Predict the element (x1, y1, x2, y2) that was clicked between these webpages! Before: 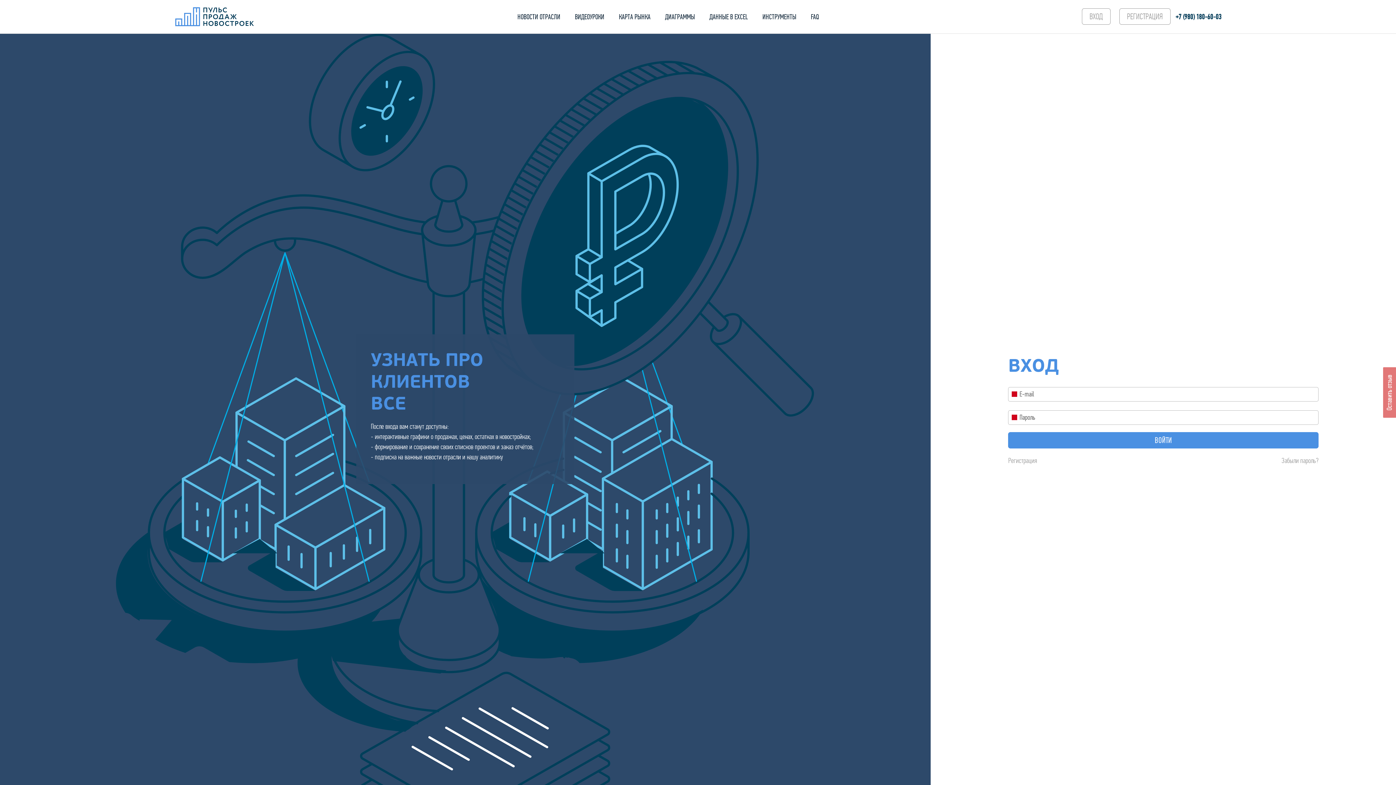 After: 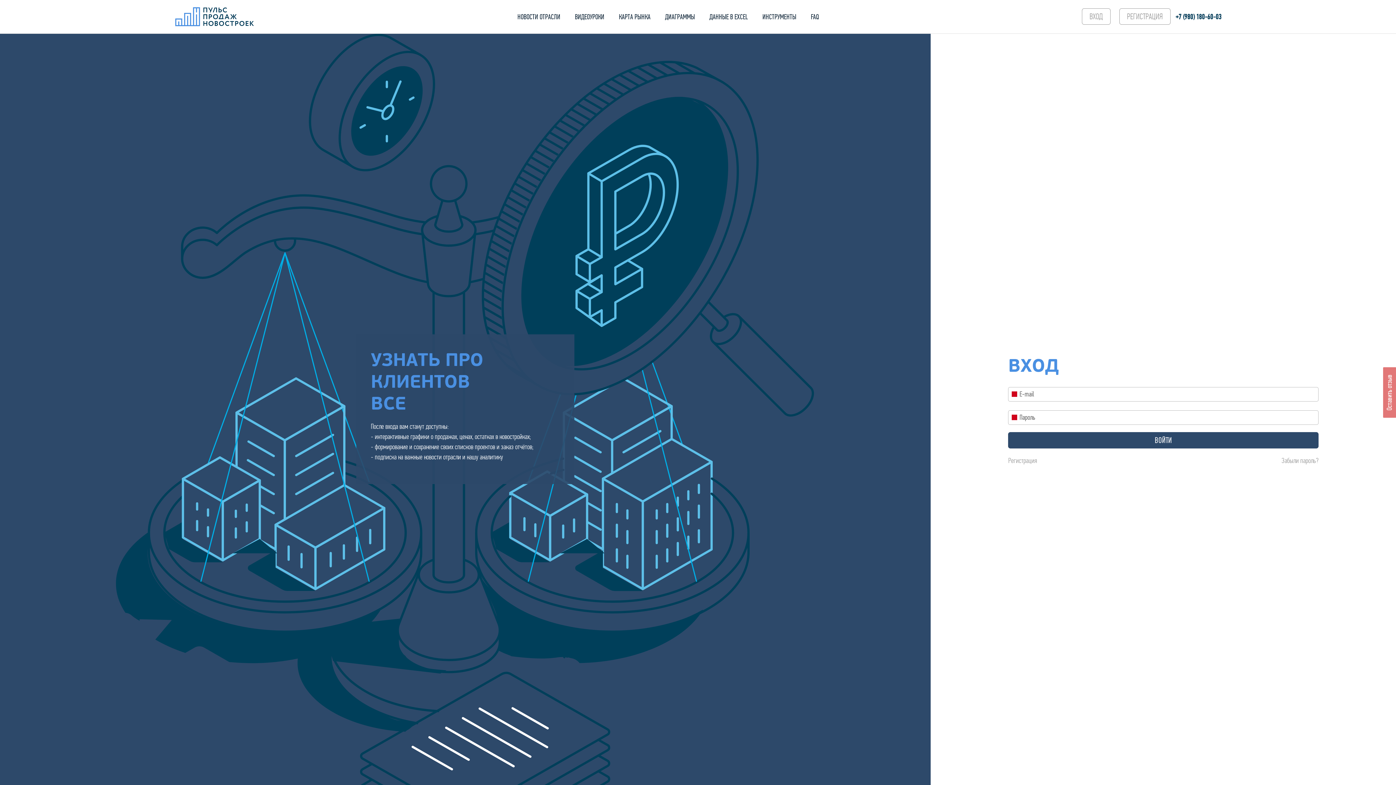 Action: label: ВОЙТИ bbox: (1008, 432, 1318, 448)